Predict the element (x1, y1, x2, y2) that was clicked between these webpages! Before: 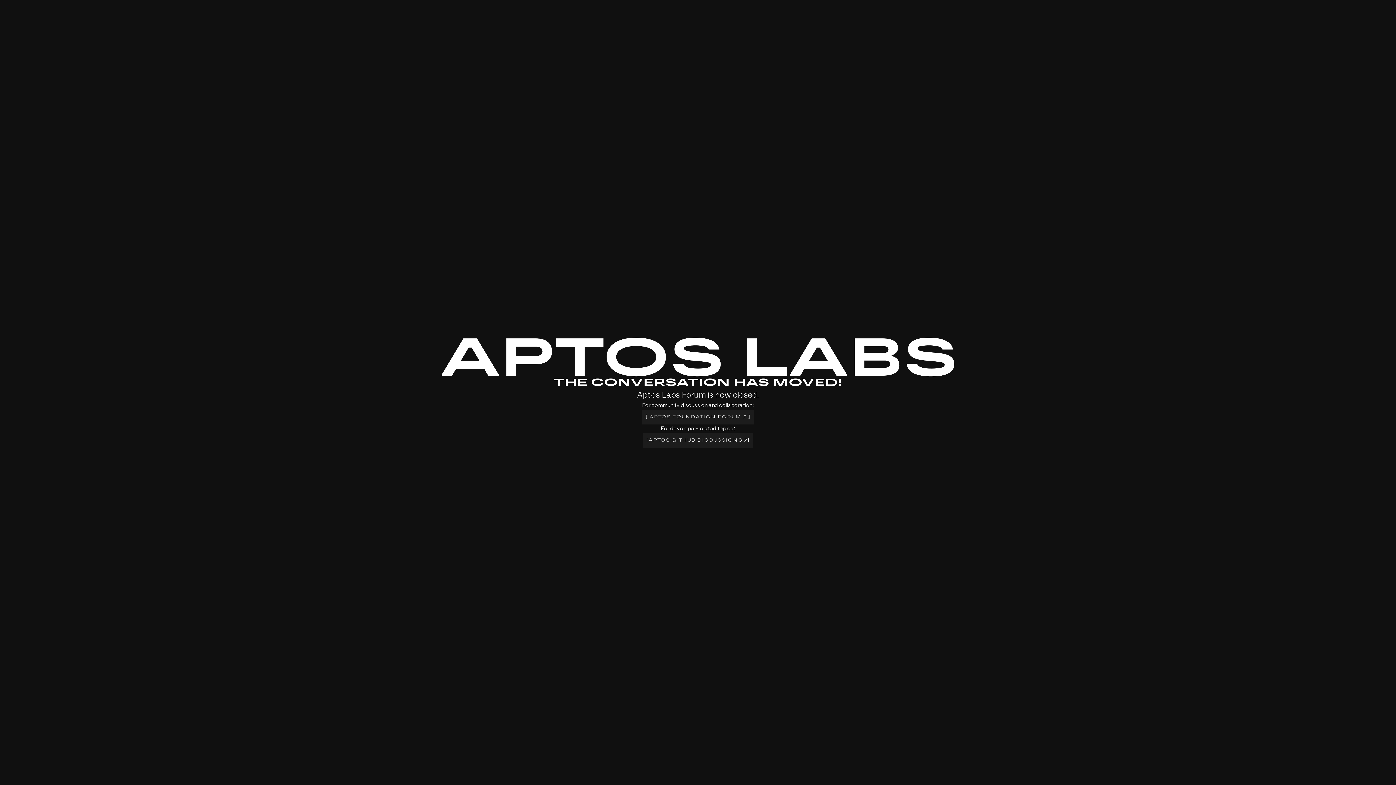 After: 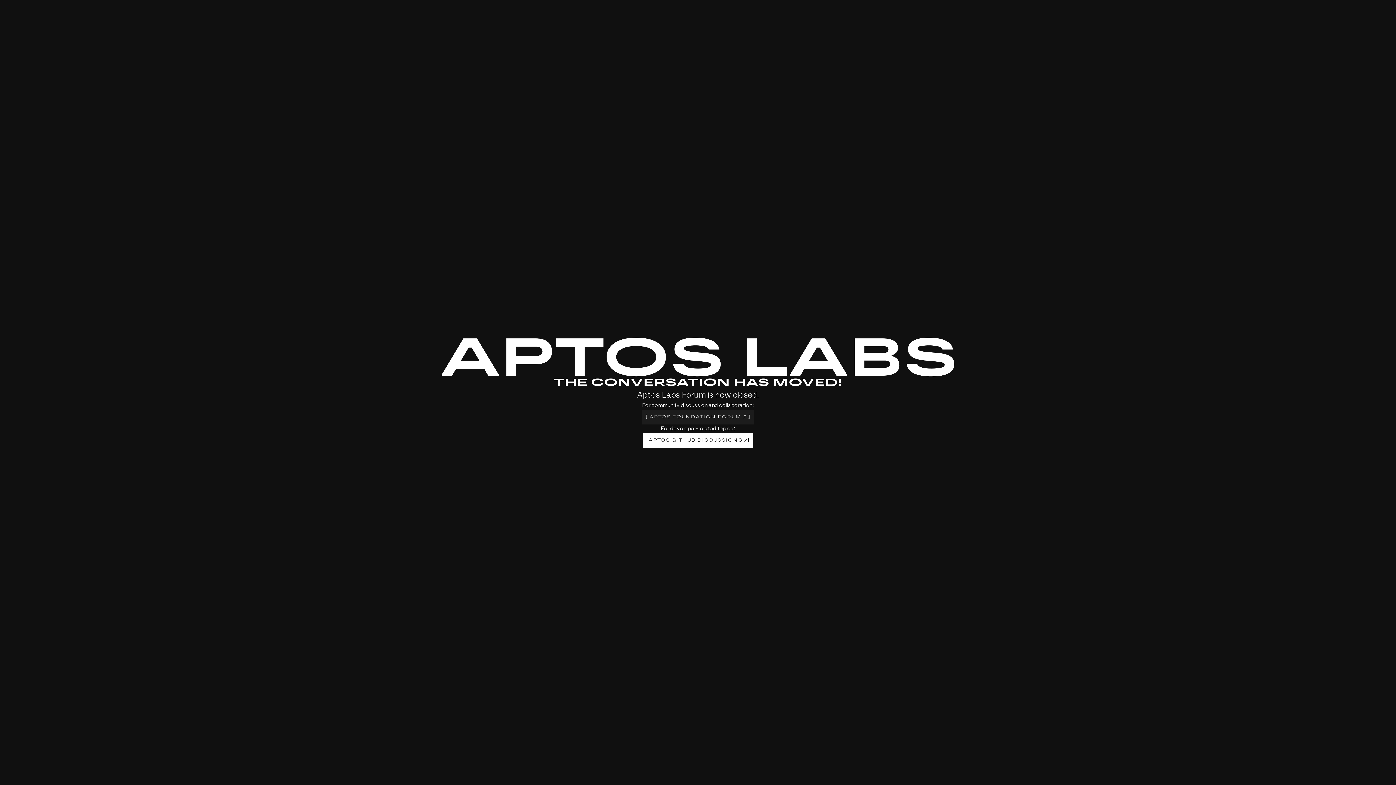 Action: label: [
APTOS GITHUB DISCUSSIONS 
] bbox: (642, 433, 753, 447)